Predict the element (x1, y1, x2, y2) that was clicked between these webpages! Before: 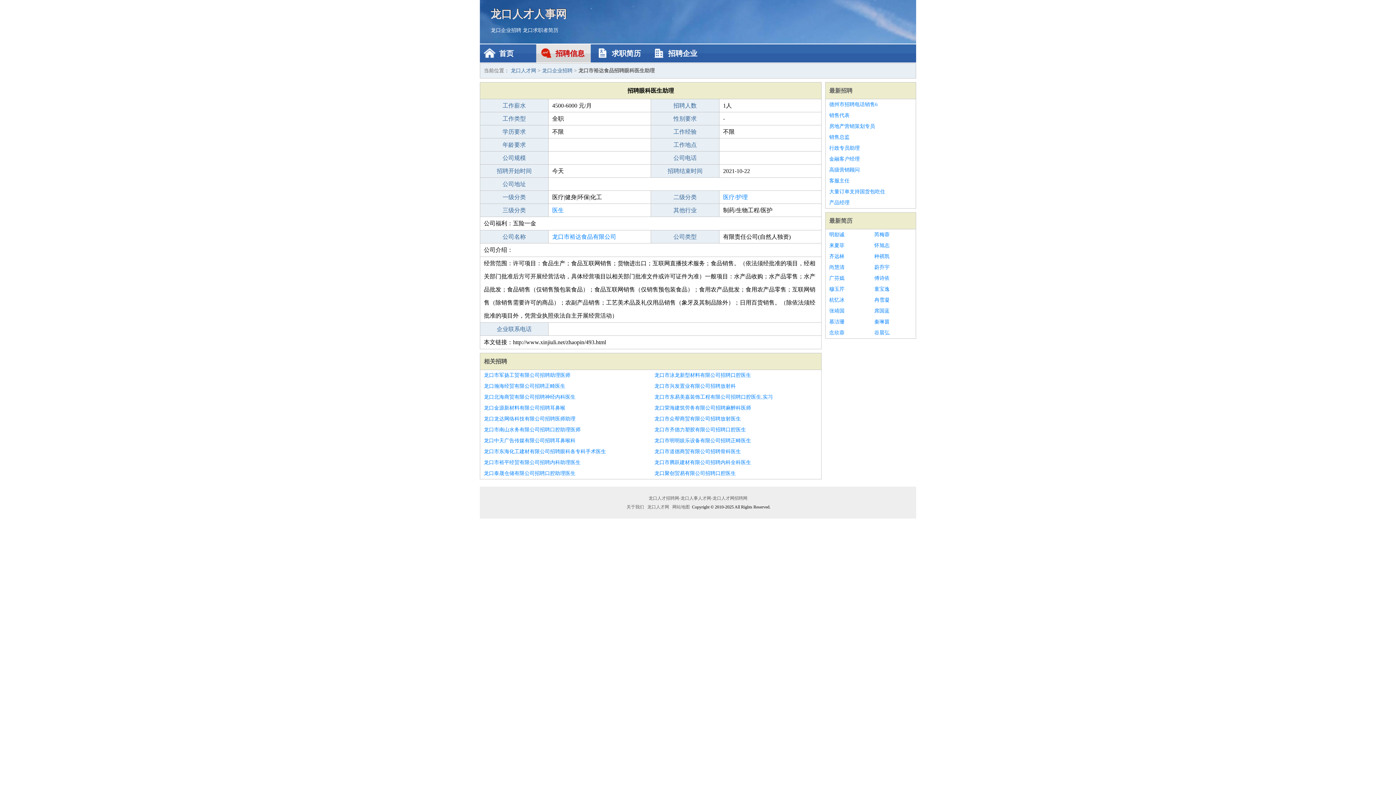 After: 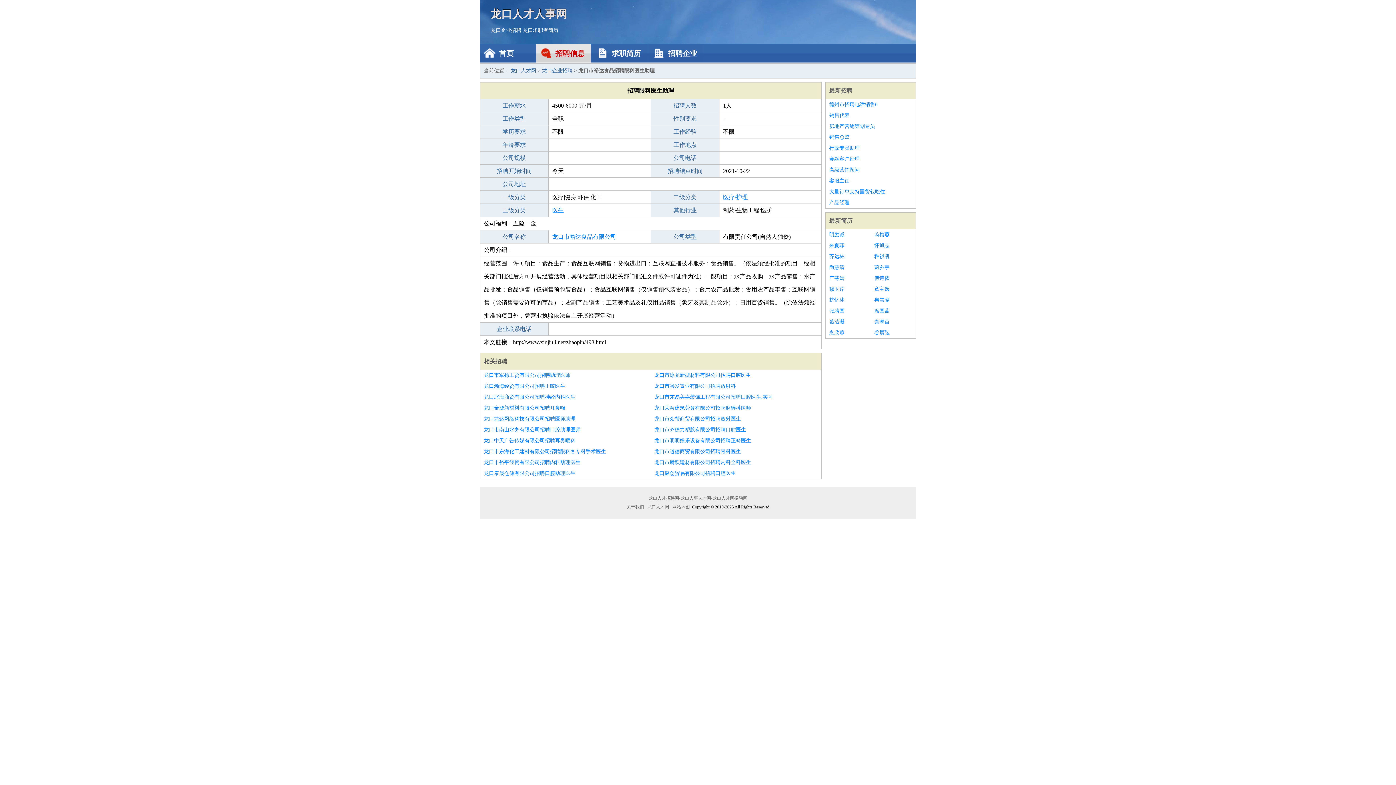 Action: label: 杭忆冰 bbox: (829, 294, 867, 305)